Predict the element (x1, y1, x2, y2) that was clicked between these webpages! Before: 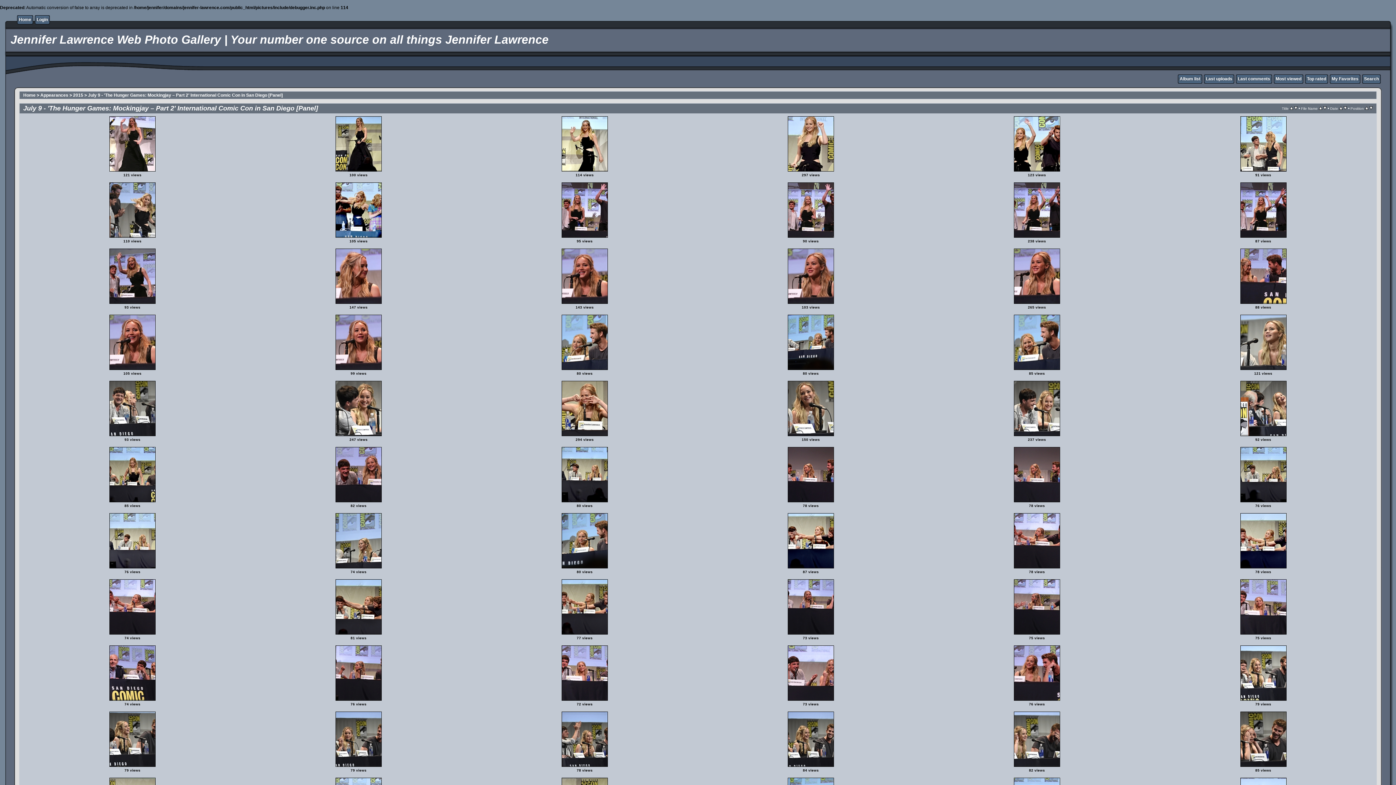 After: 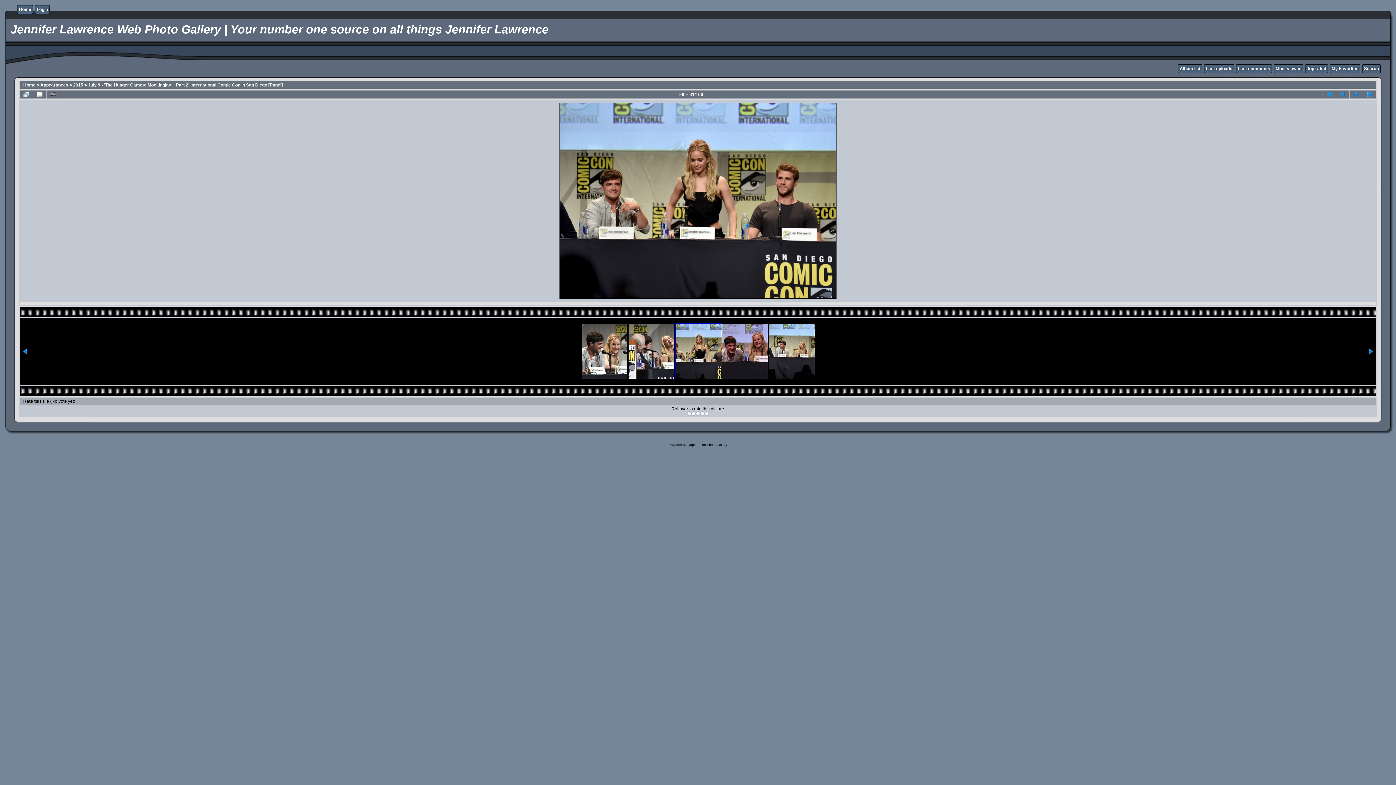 Action: label: 
 bbox: (108, 499, 156, 504)